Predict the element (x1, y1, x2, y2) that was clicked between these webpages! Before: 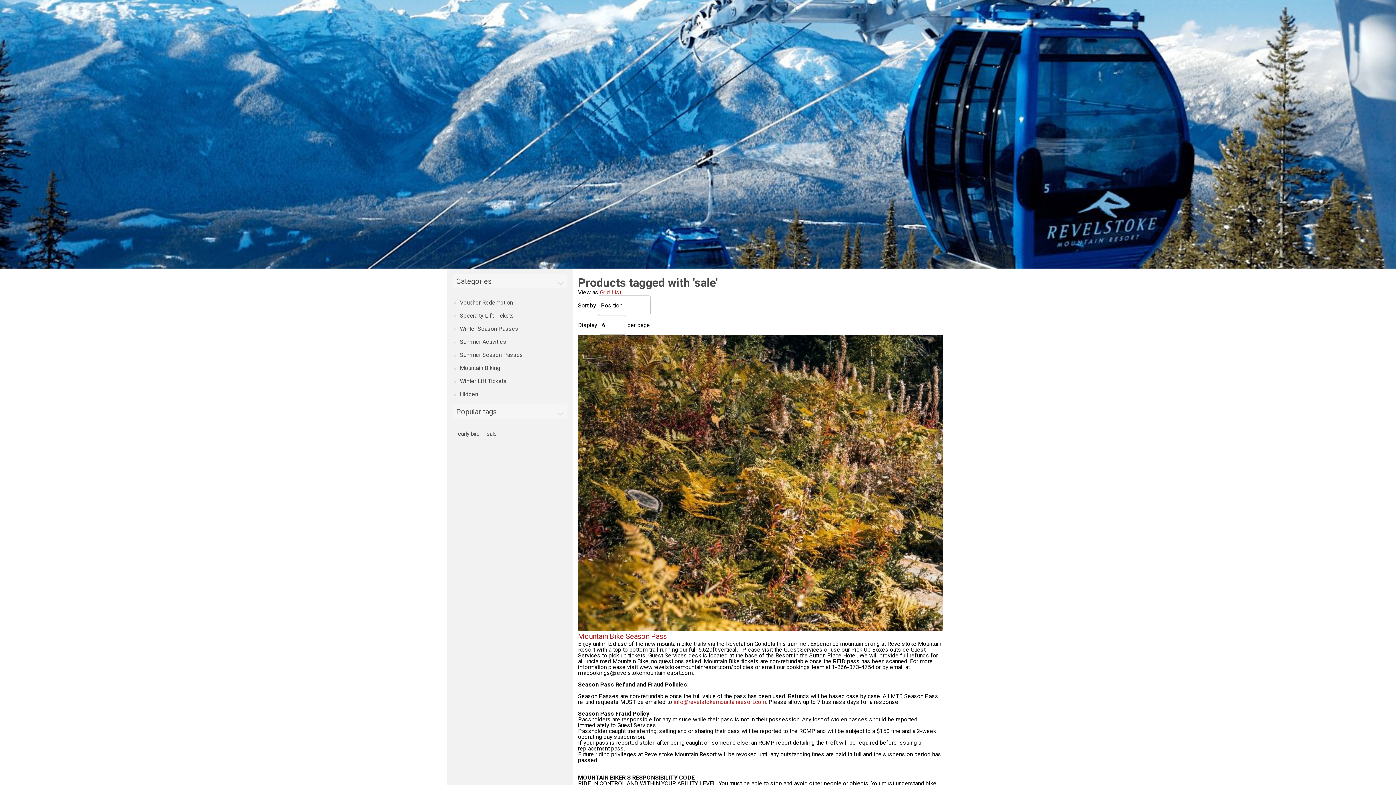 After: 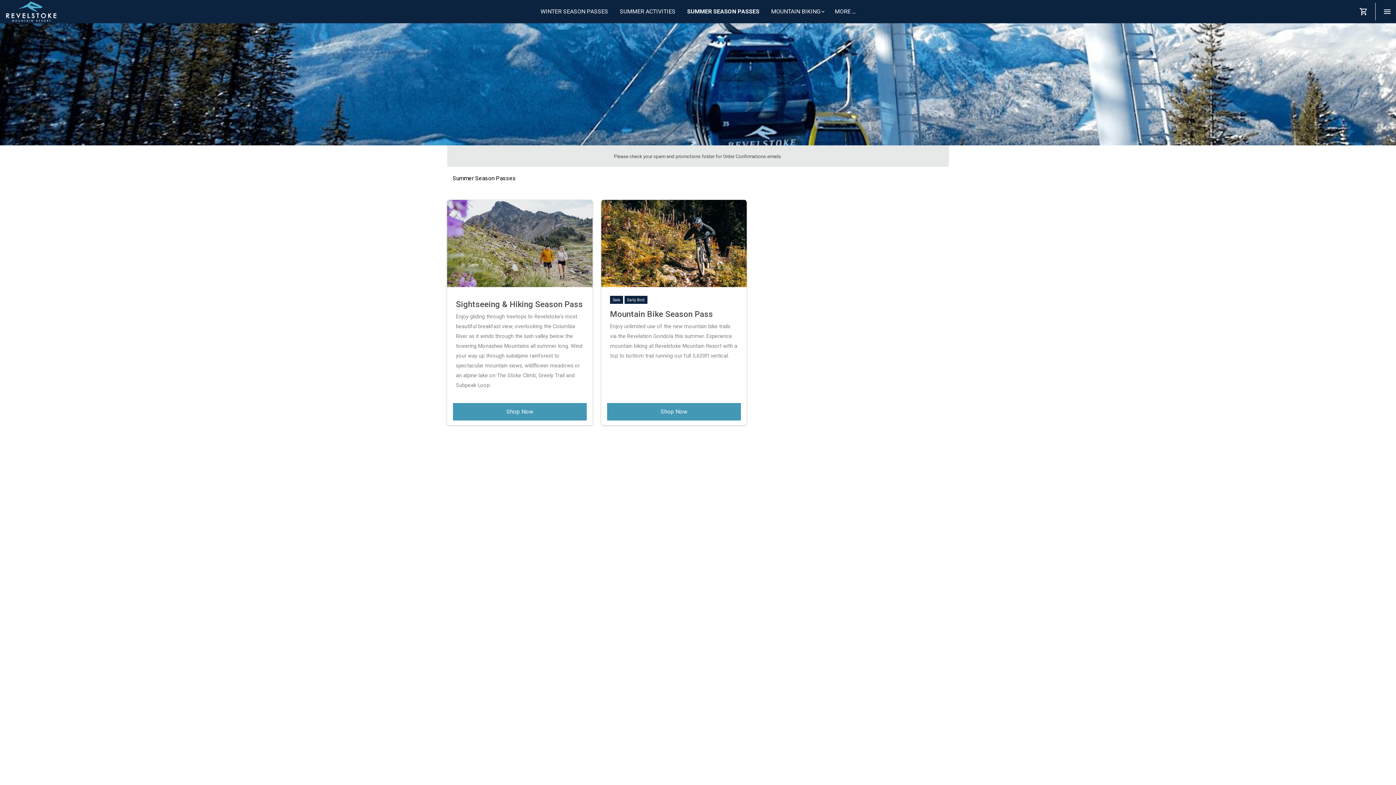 Action: label: Summer Season Passes bbox: (460, 350, 523, 360)